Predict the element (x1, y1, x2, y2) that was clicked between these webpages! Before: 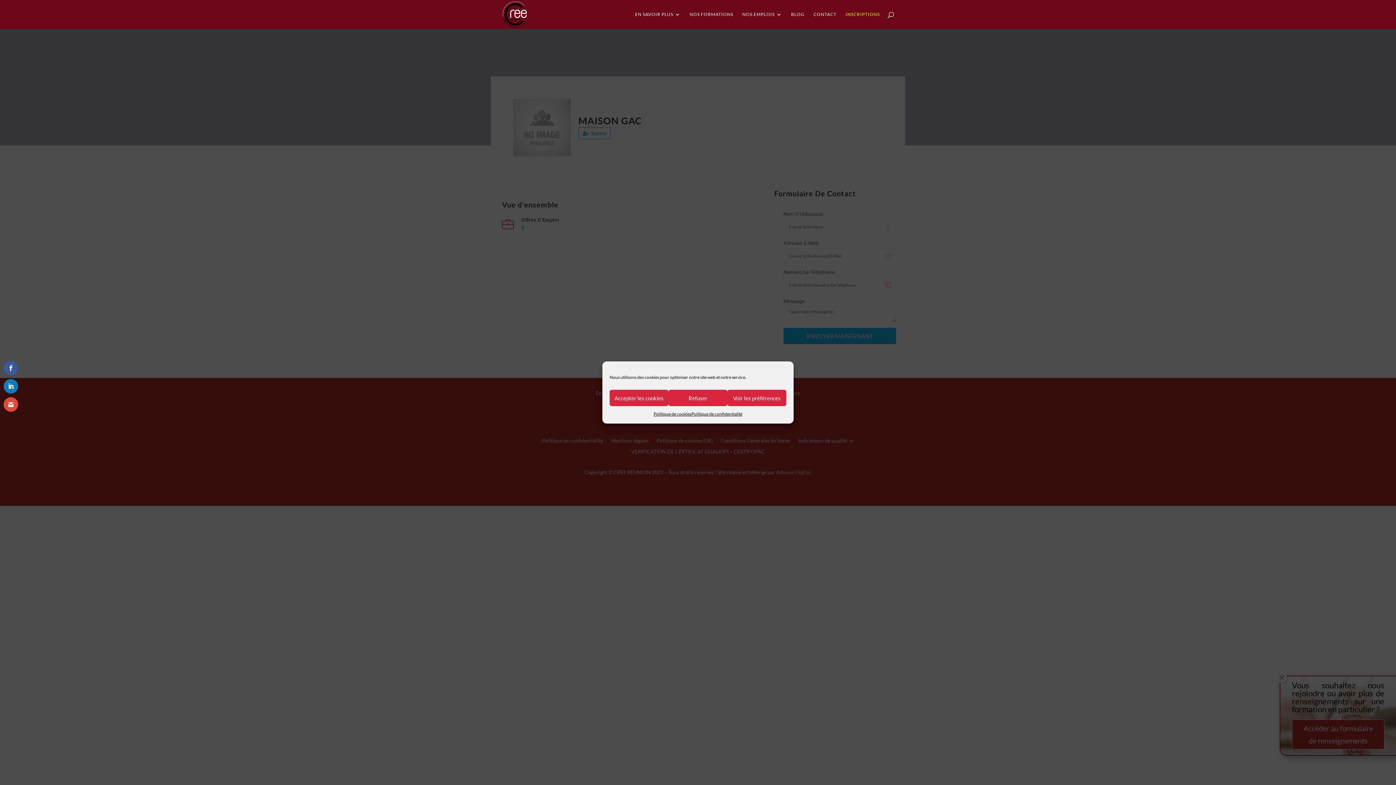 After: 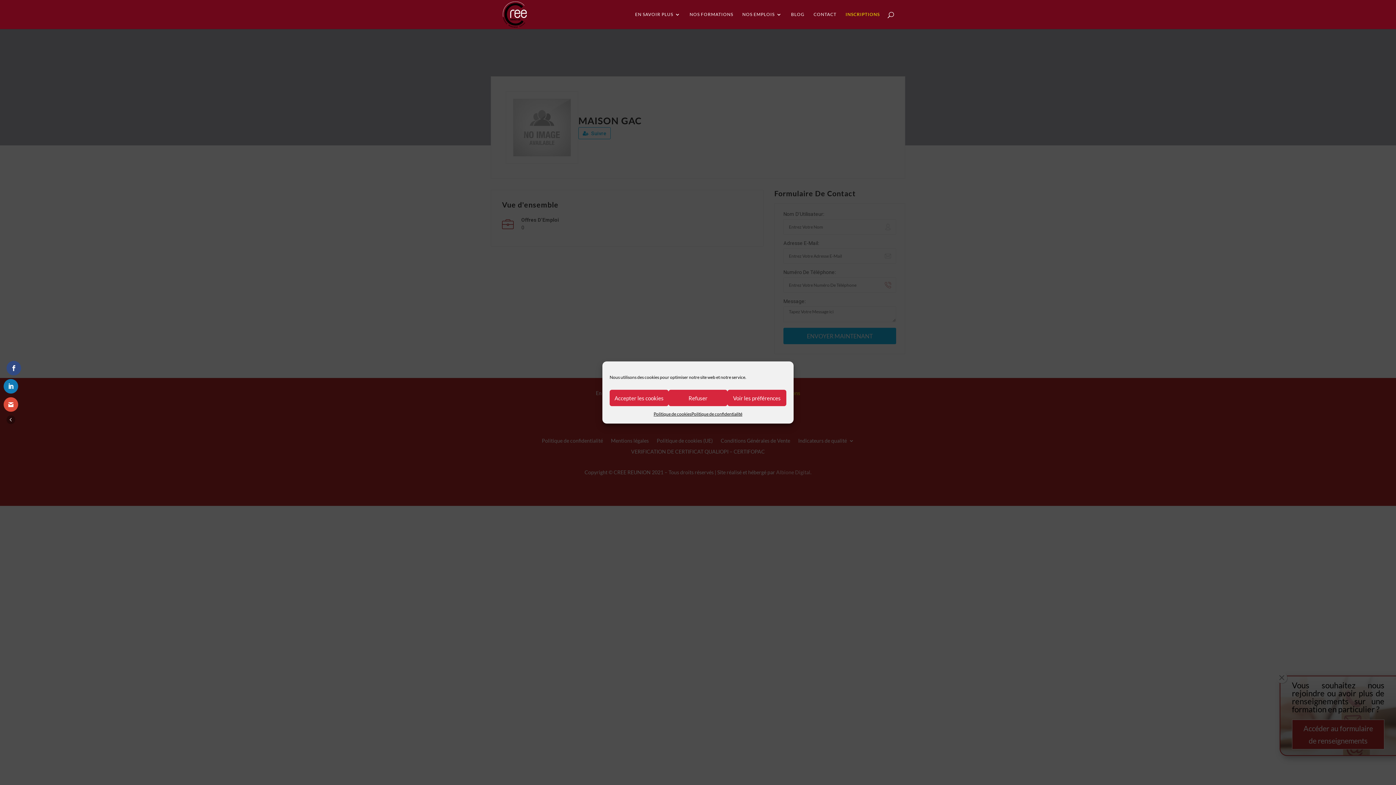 Action: bbox: (3, 361, 18, 375)